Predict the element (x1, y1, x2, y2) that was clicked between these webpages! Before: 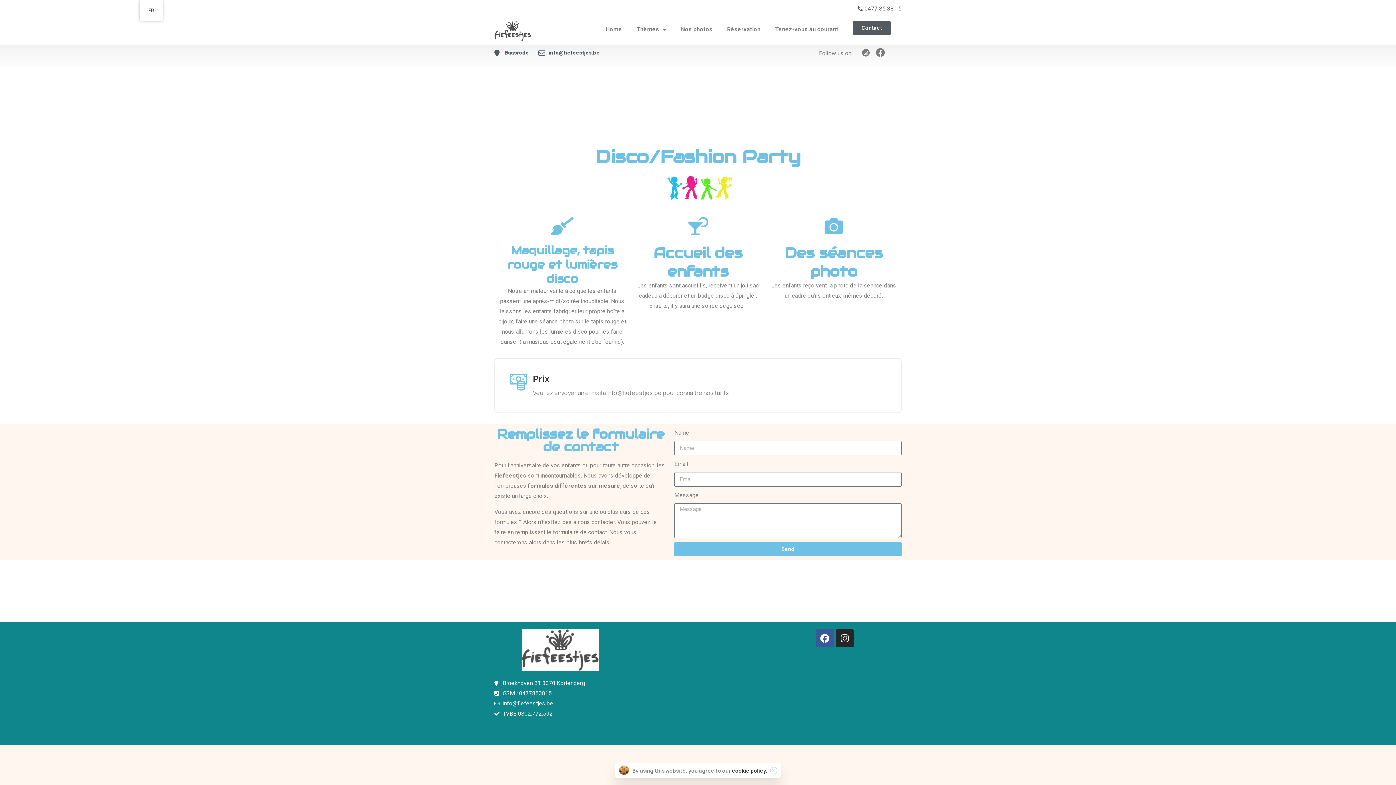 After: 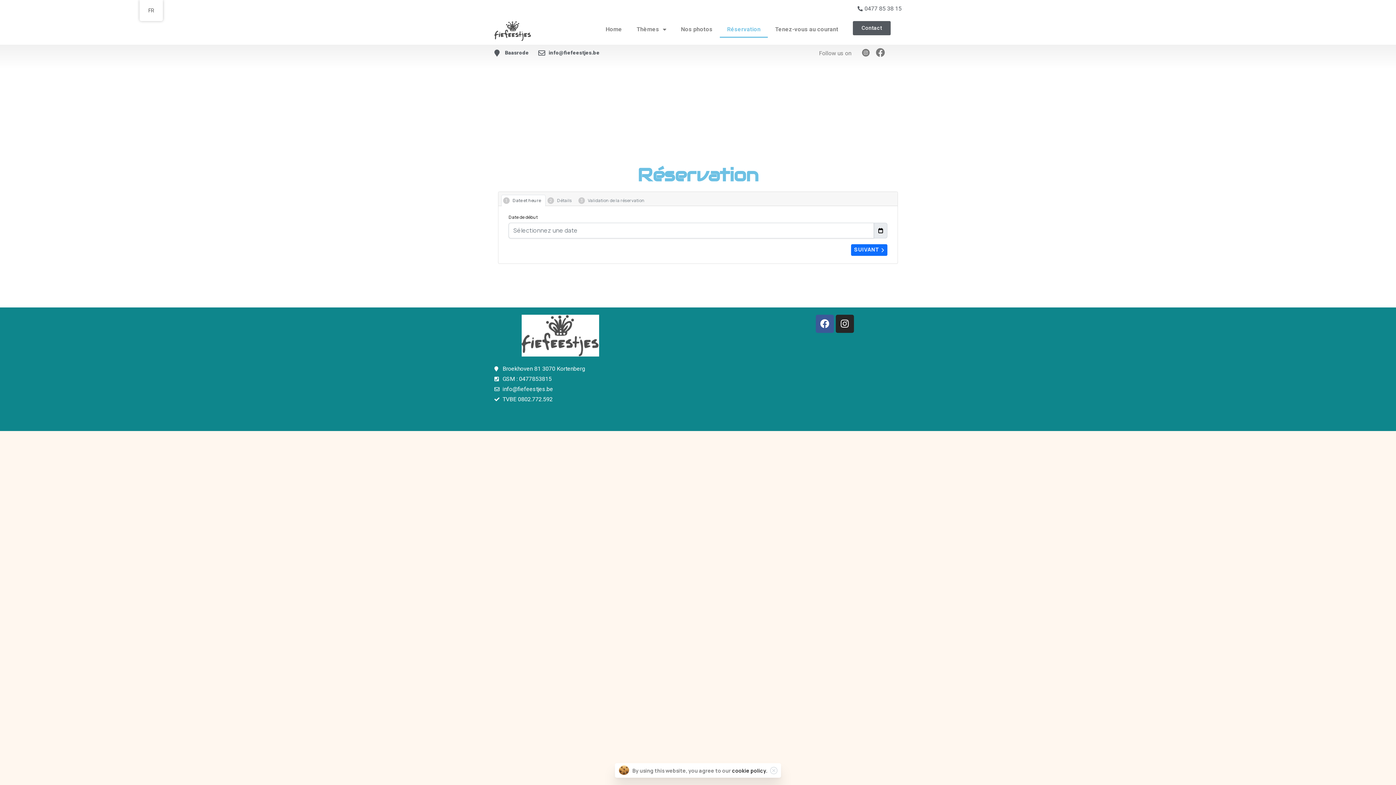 Action: label: Réservation bbox: (720, 21, 768, 37)